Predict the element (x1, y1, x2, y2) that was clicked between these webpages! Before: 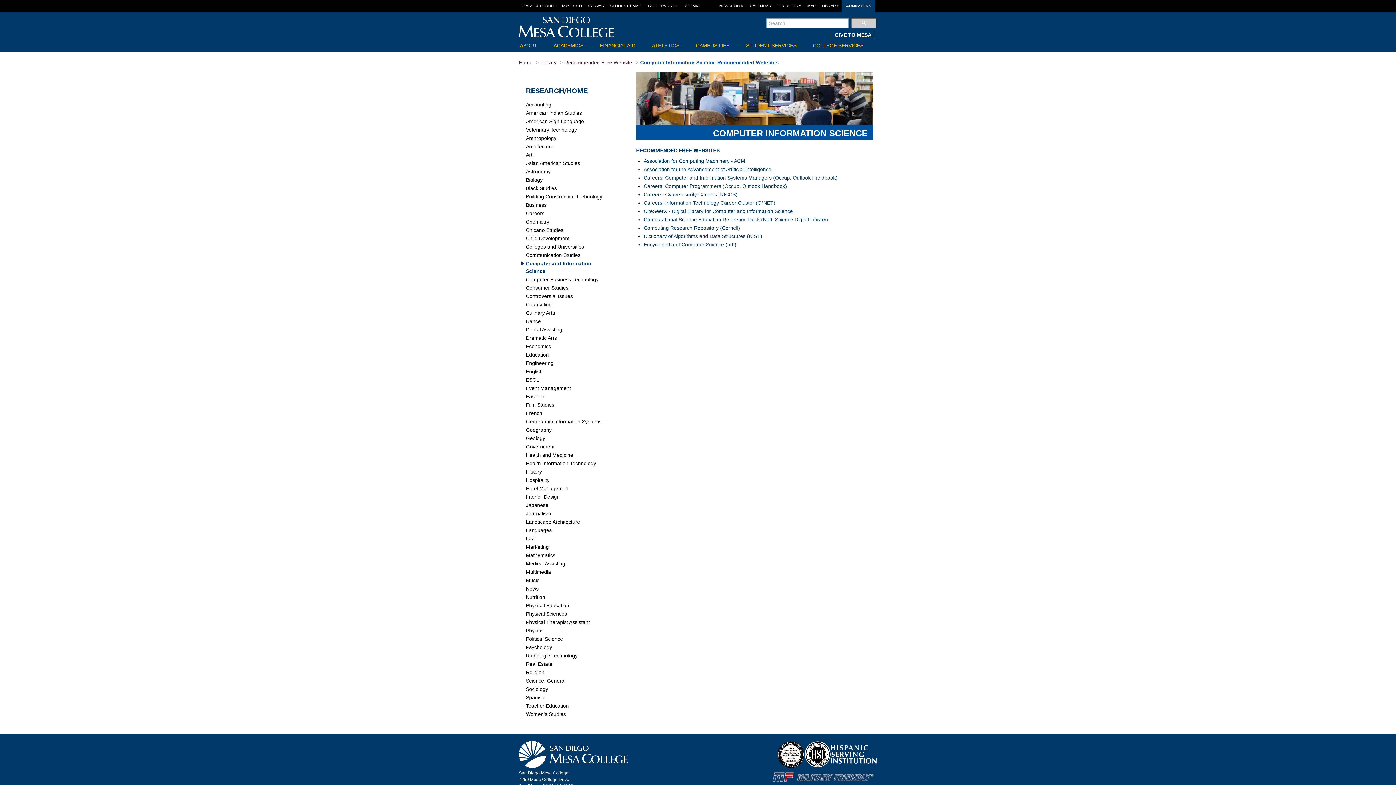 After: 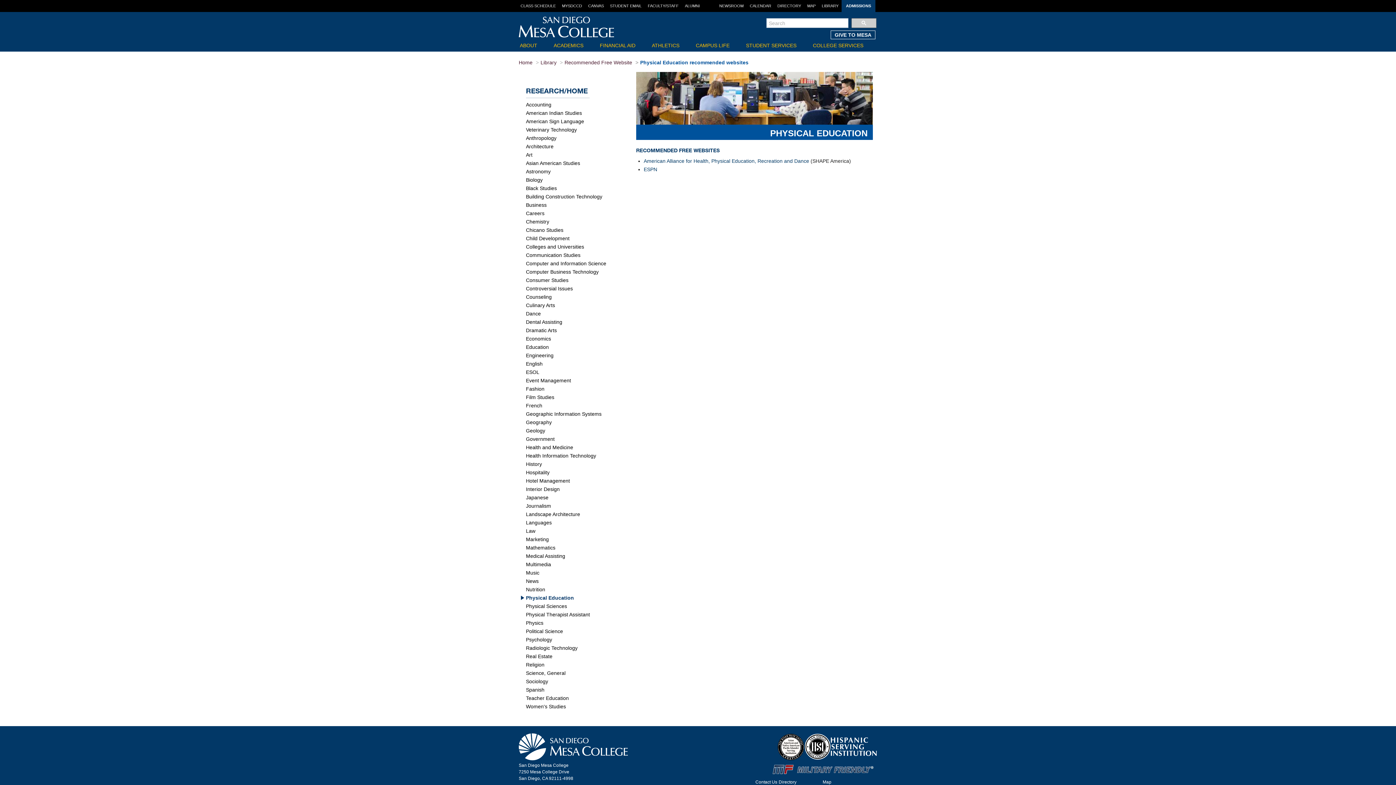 Action: label: Physical Education bbox: (526, 602, 569, 608)